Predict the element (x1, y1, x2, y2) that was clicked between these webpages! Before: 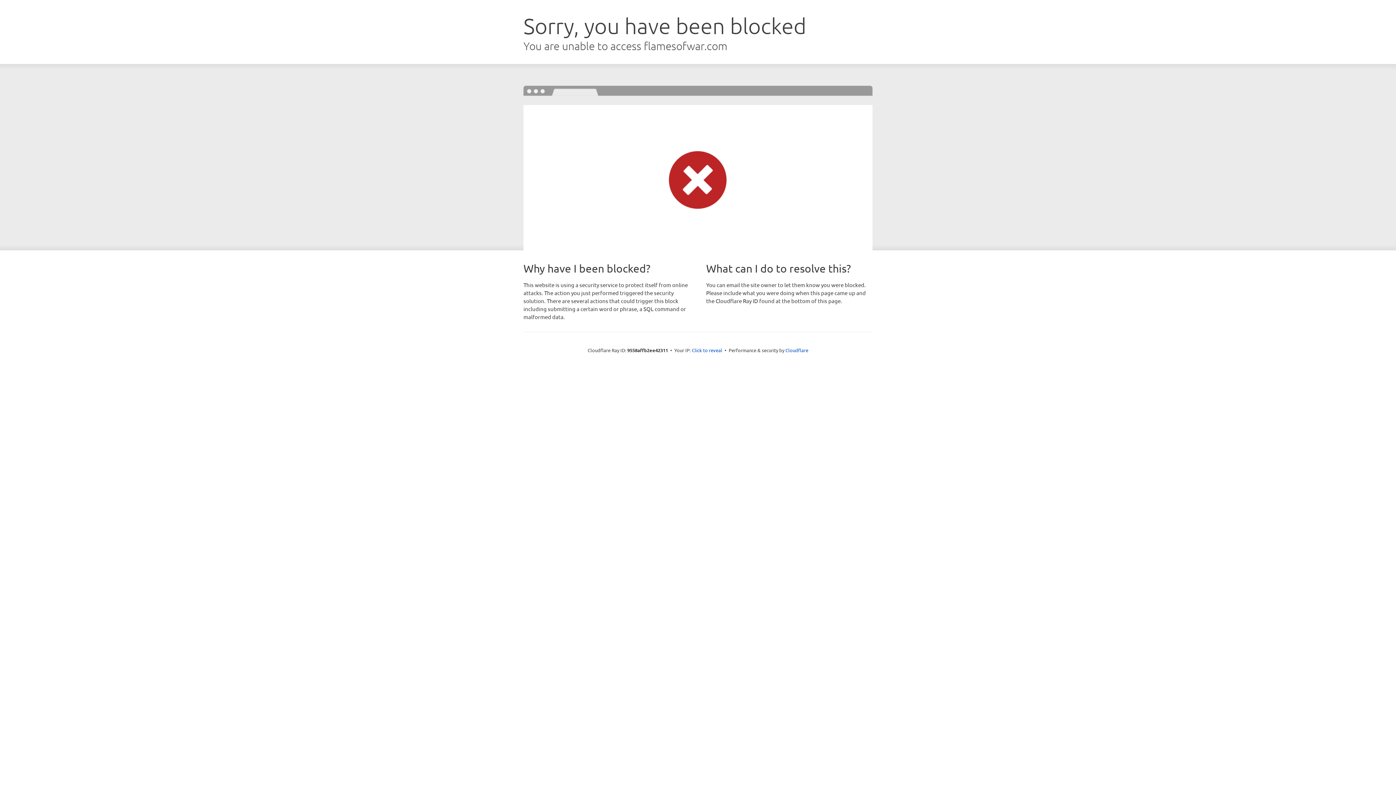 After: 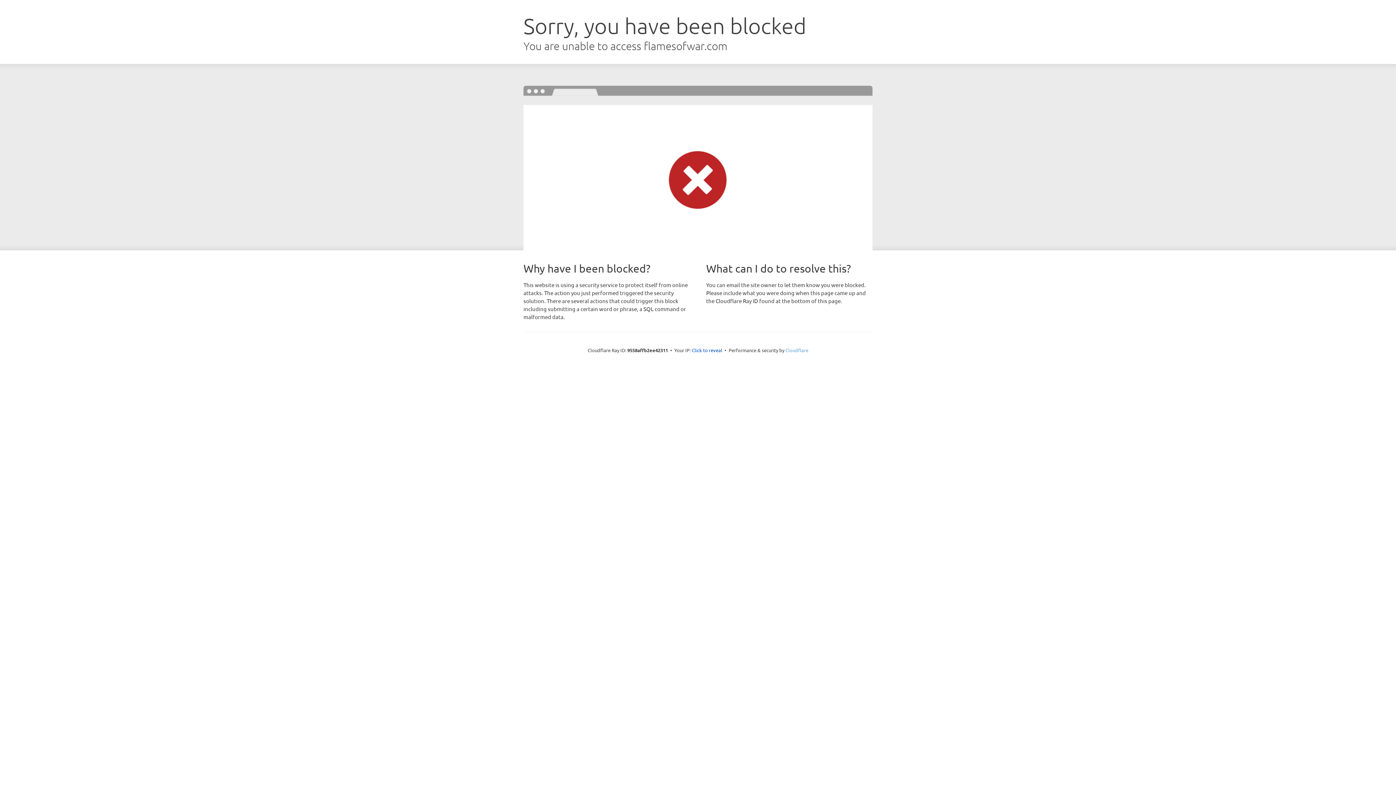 Action: label: Cloudflare bbox: (785, 347, 808, 353)